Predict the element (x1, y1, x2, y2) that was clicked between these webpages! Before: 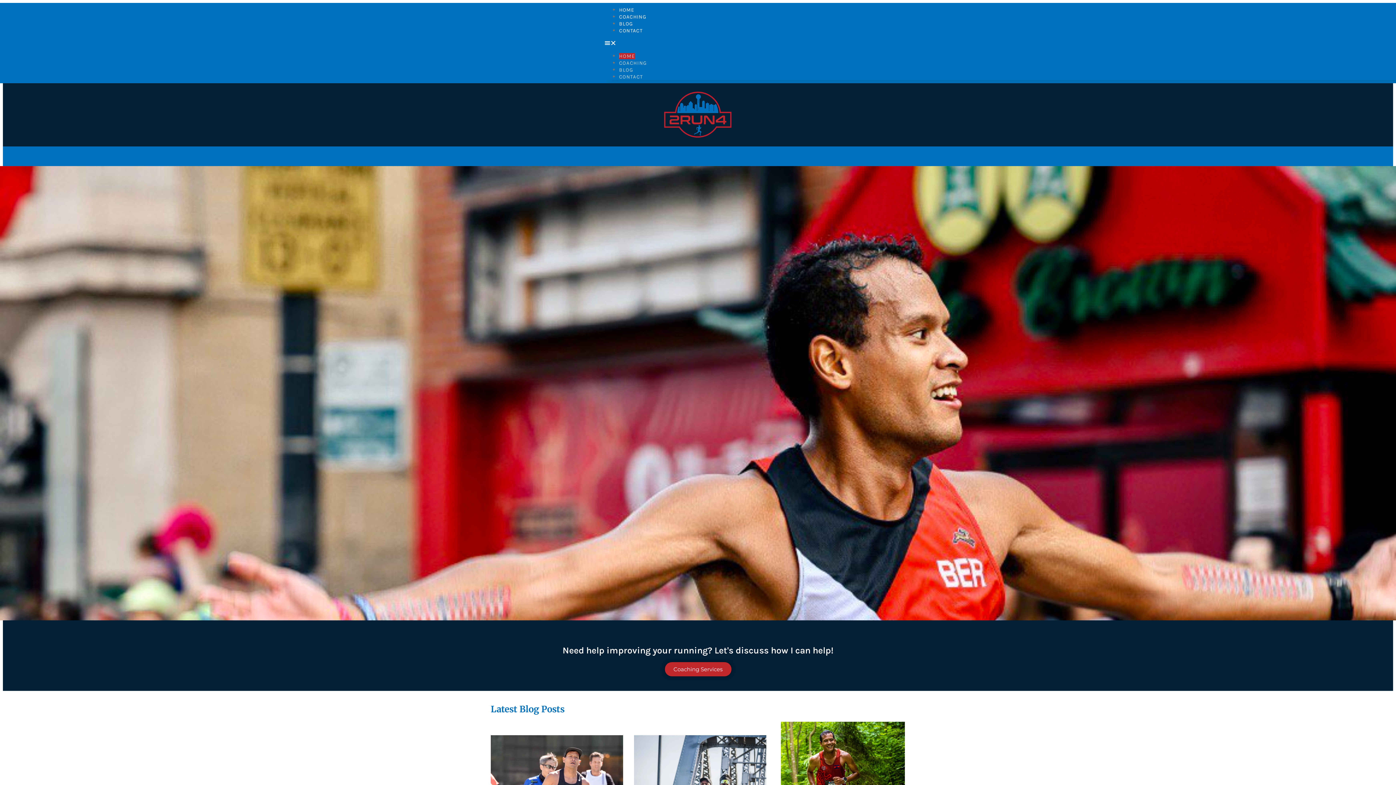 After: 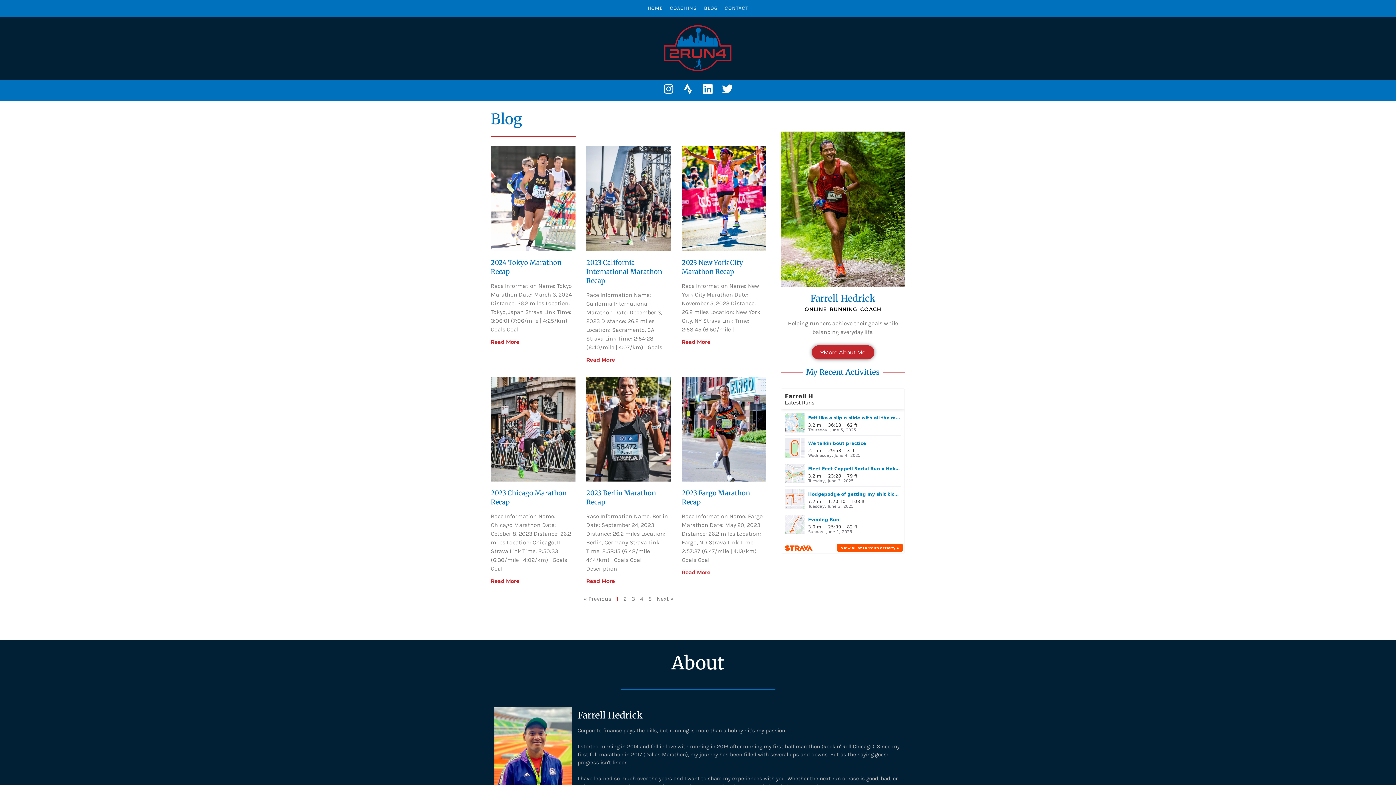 Action: bbox: (619, 66, 633, 73) label: BLOG